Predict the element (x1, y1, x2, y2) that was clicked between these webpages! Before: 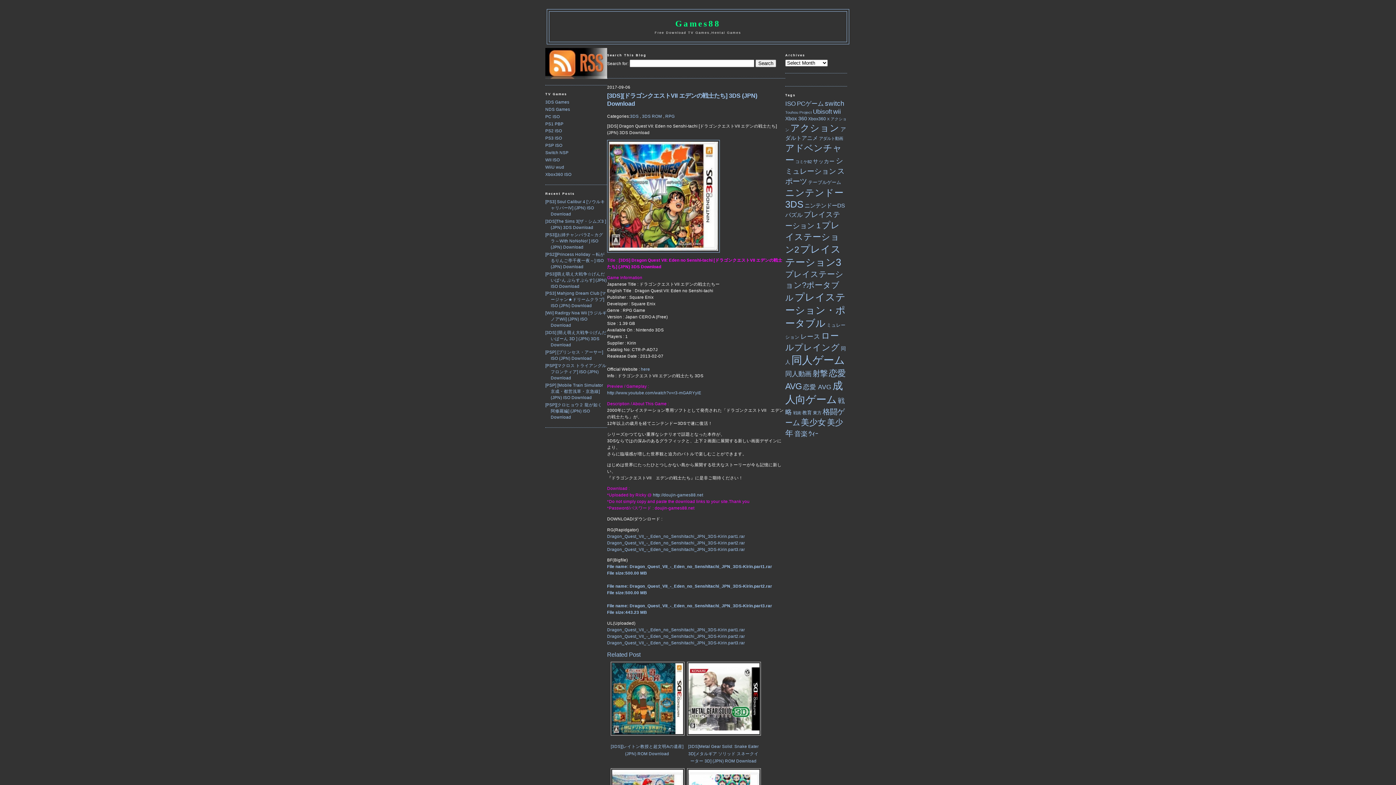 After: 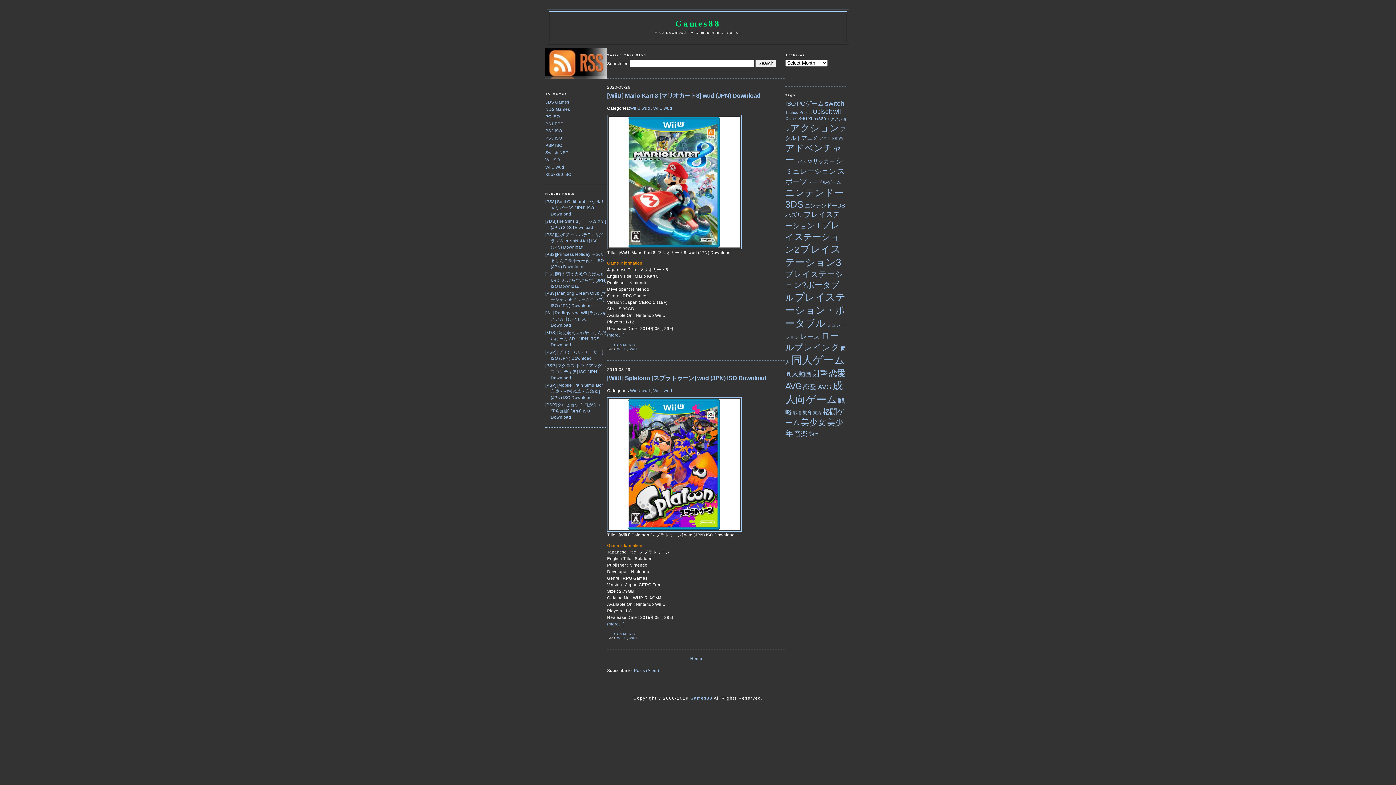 Action: bbox: (545, 164, 564, 169) label: WiiU wud